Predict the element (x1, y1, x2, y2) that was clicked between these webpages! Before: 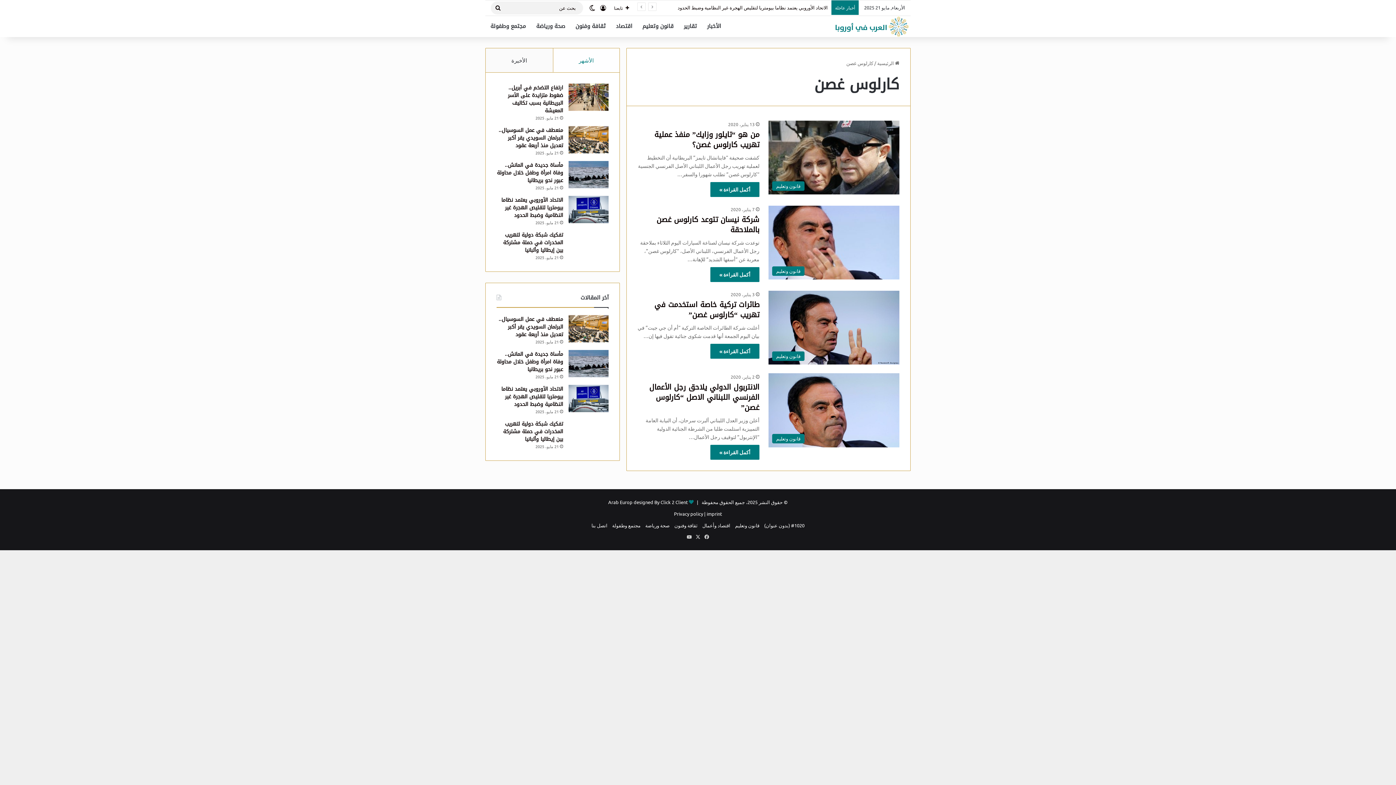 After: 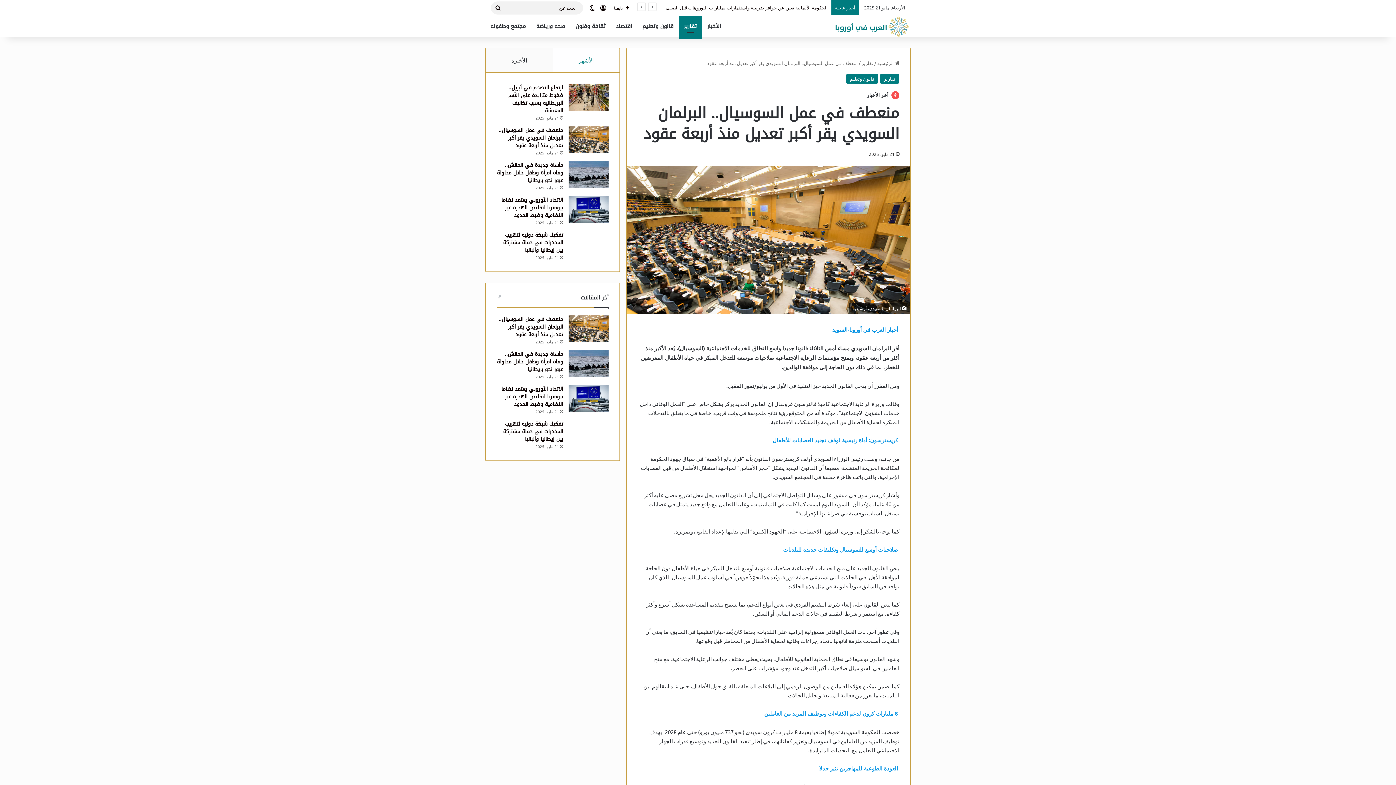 Action: bbox: (498, 125, 563, 150) label: منعطف في عمل السوسيال.. البرلمان السويدي يقر أكبر تعديل منذ أربعة عقود